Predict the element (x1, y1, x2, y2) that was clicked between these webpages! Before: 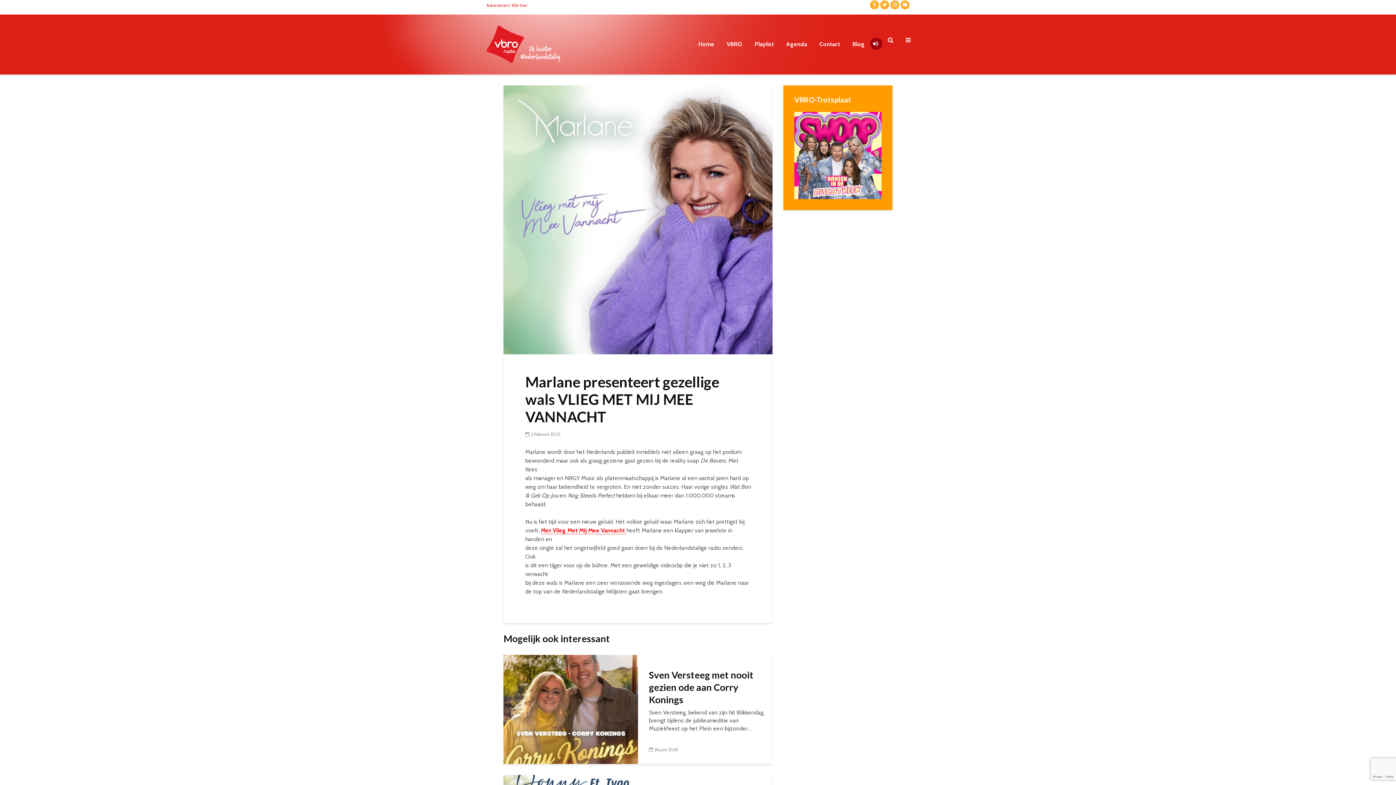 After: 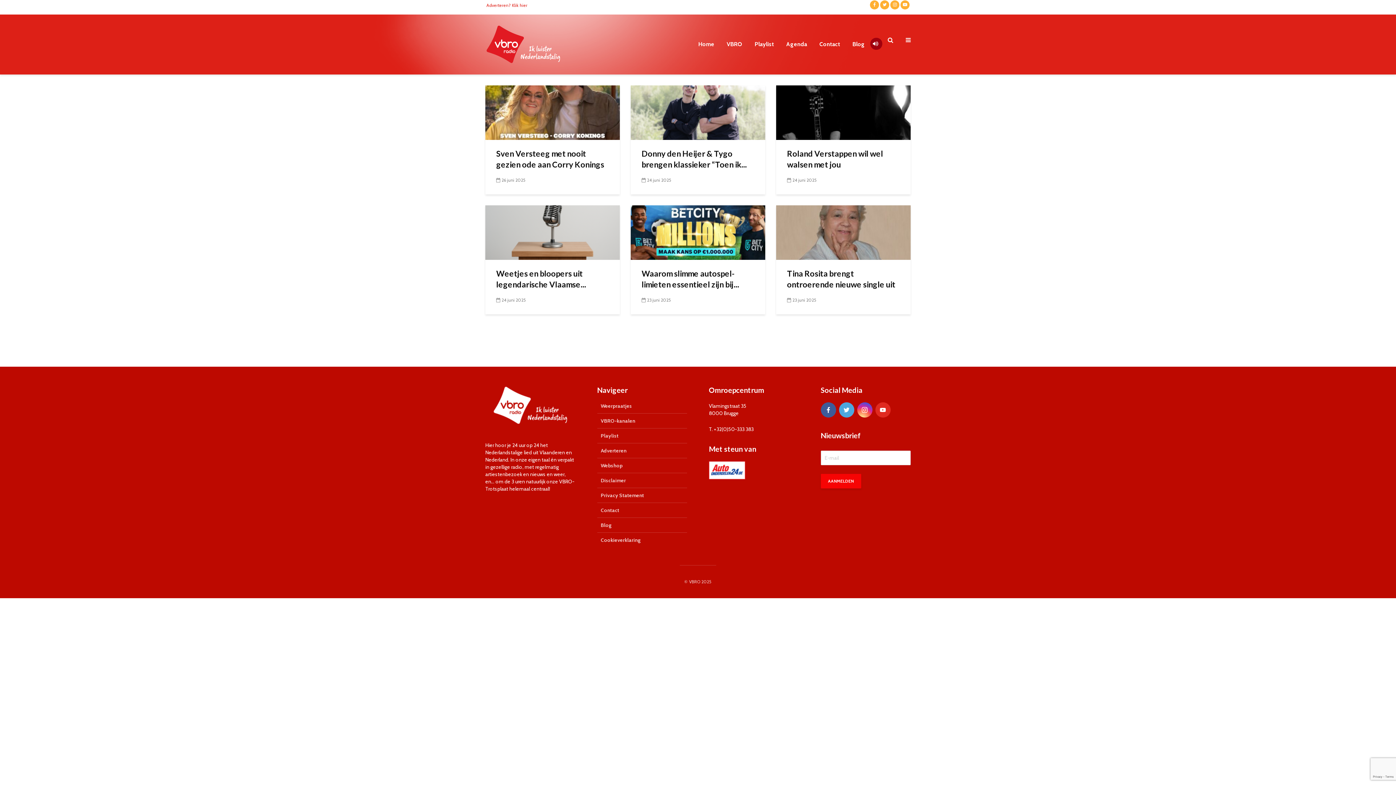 Action: bbox: (847, 37, 870, 51) label: Blog